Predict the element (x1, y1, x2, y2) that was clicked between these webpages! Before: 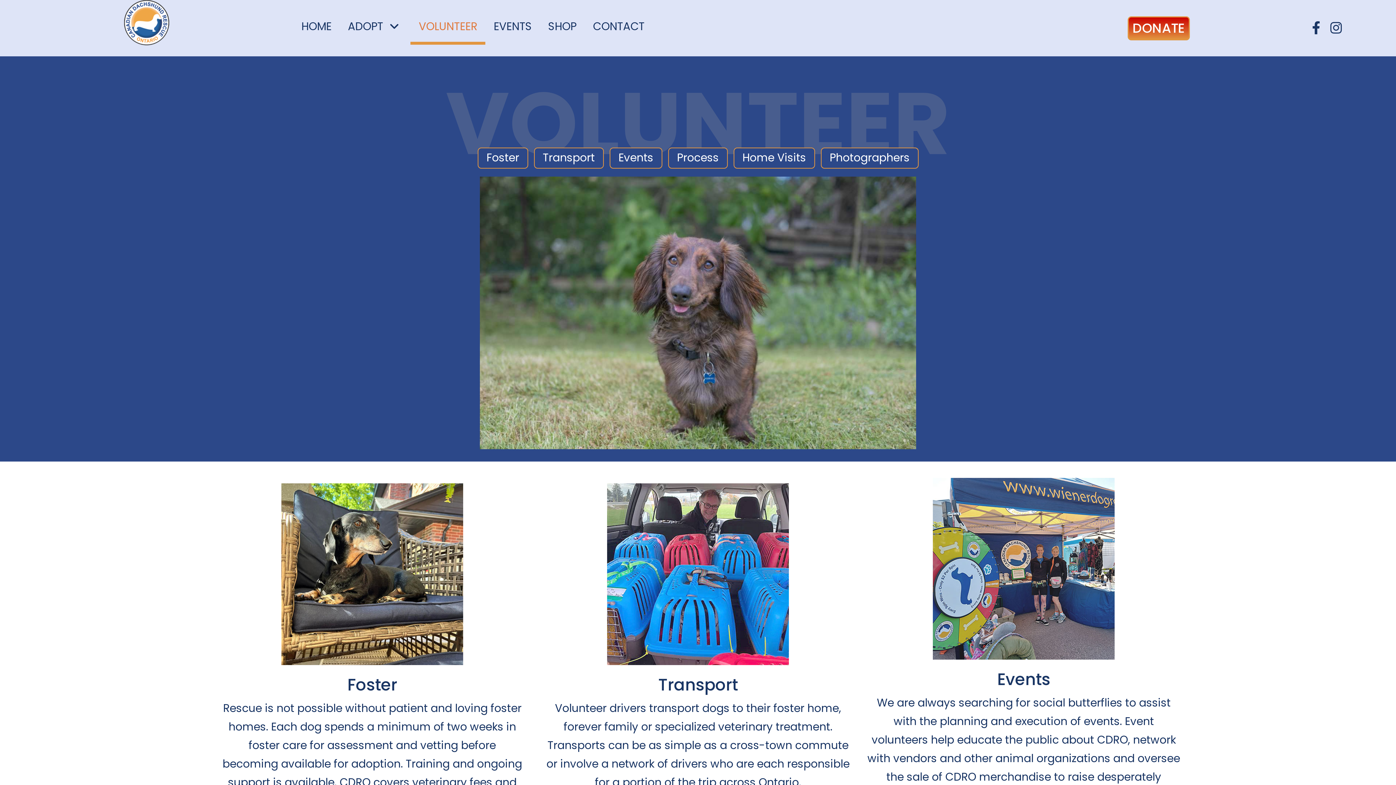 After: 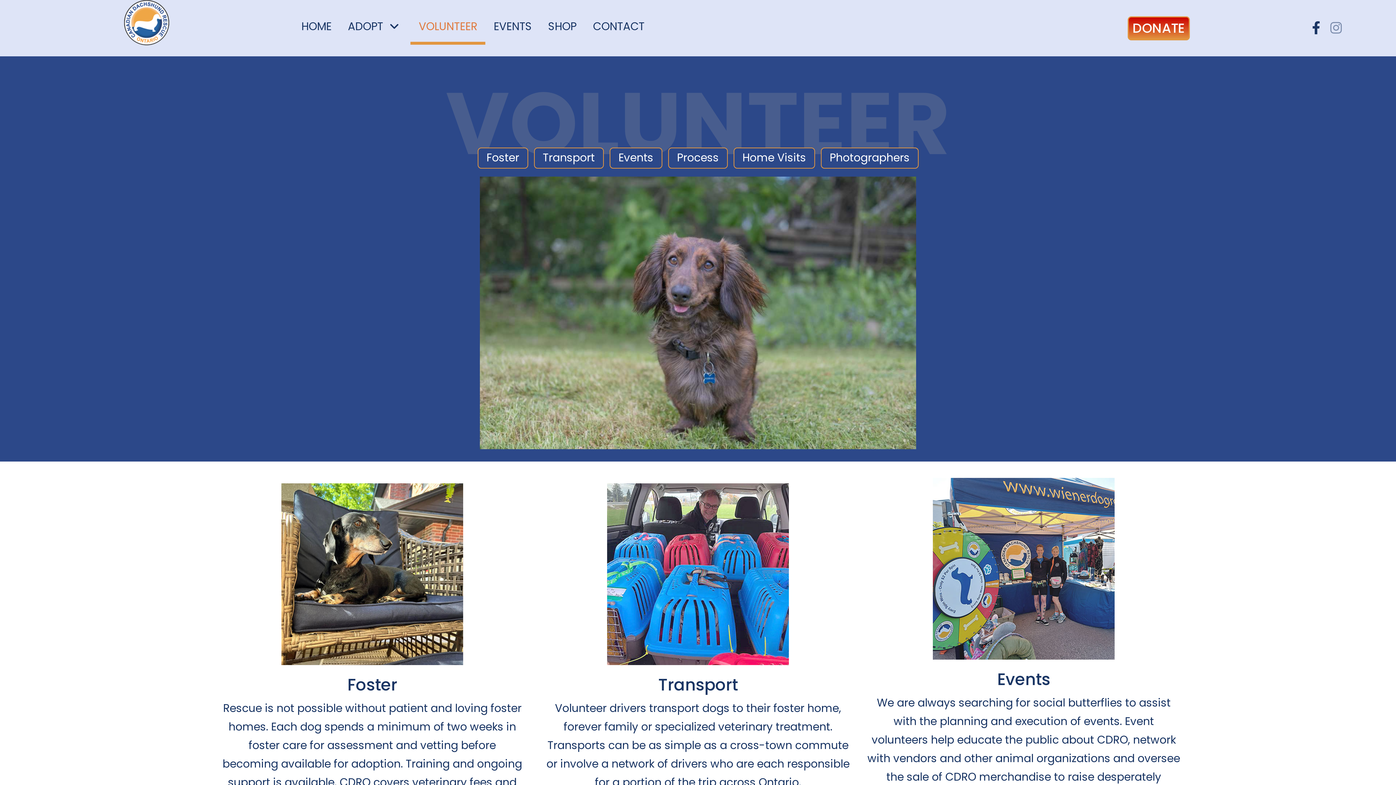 Action: bbox: (1328, 18, 1344, 37)